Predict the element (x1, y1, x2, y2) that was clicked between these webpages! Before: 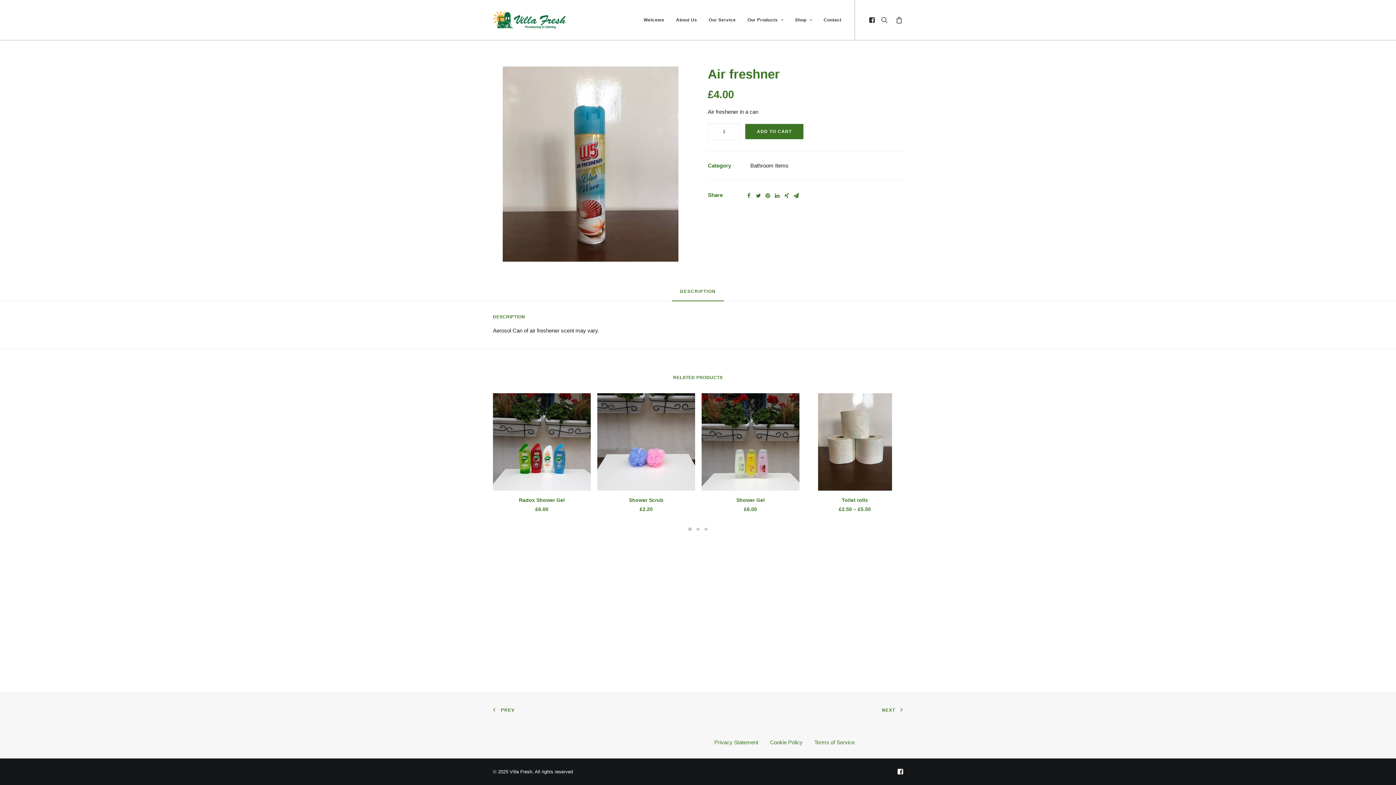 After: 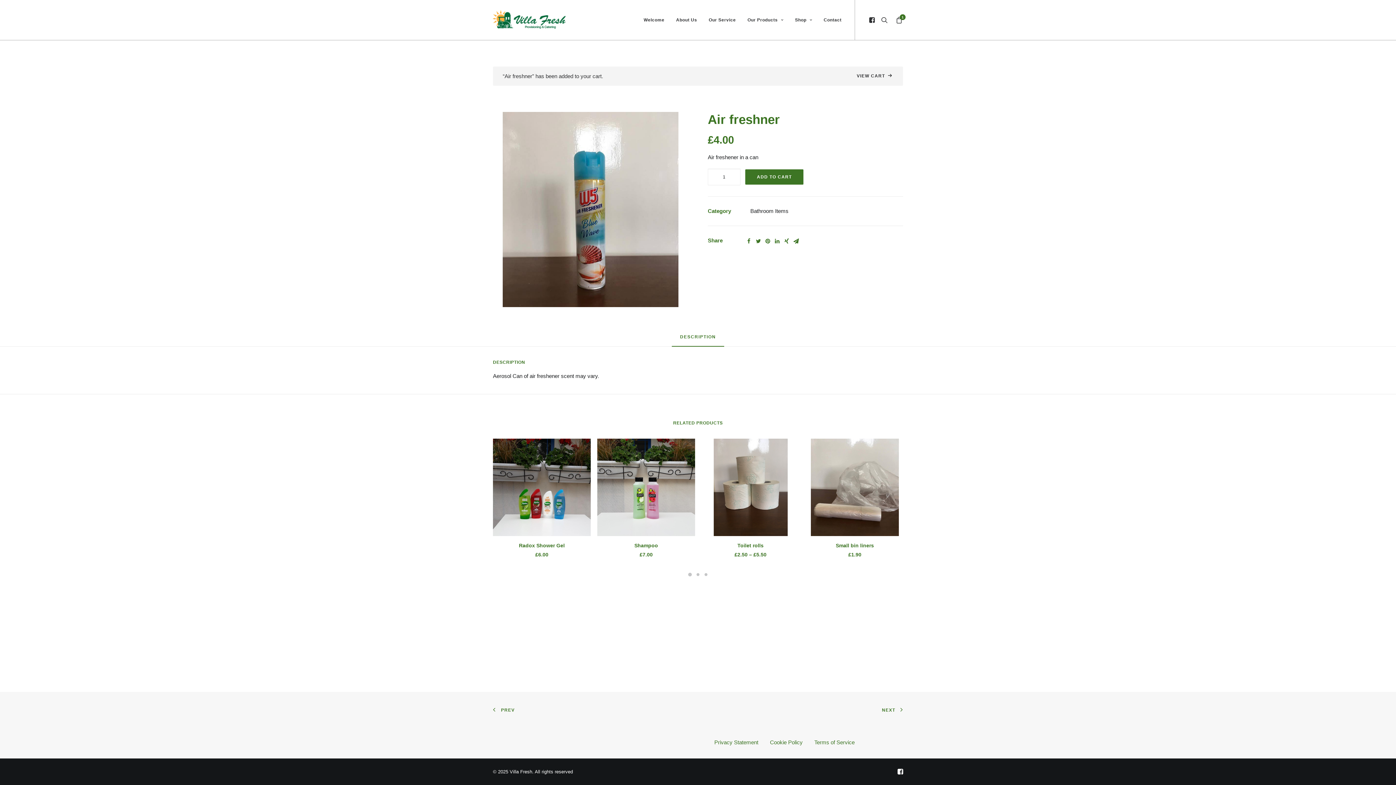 Action: bbox: (745, 124, 803, 139) label: ADD TO CART